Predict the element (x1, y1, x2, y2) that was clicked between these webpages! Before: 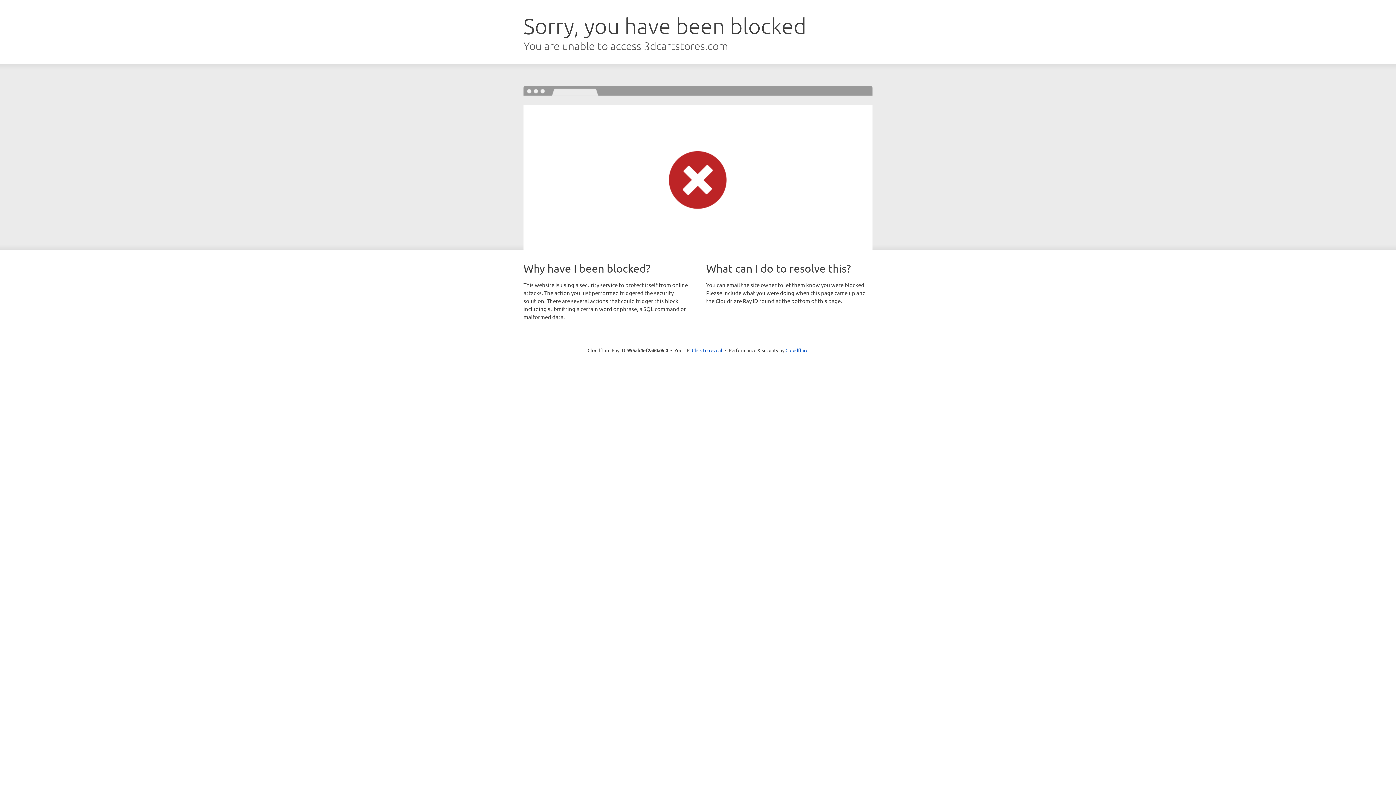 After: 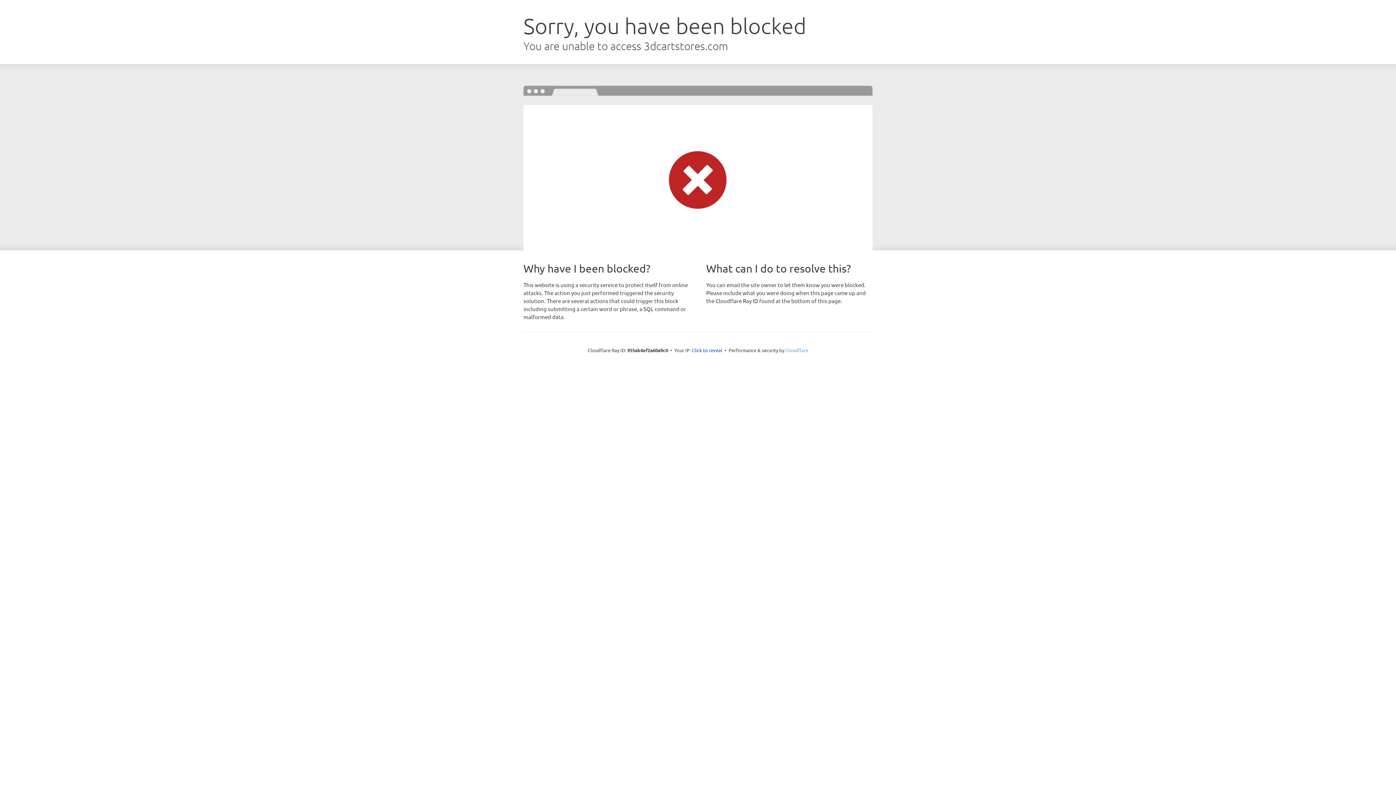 Action: bbox: (785, 347, 808, 353) label: Cloudflare